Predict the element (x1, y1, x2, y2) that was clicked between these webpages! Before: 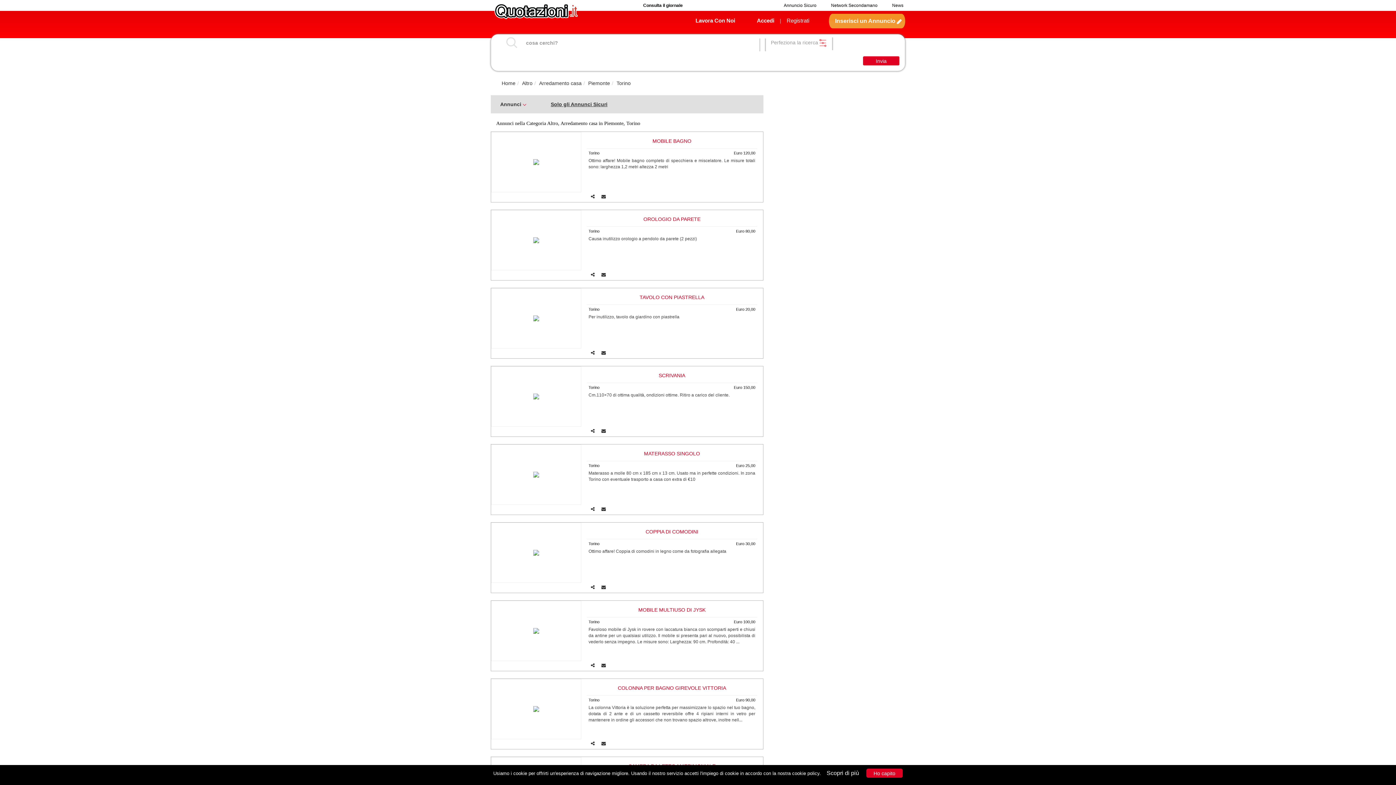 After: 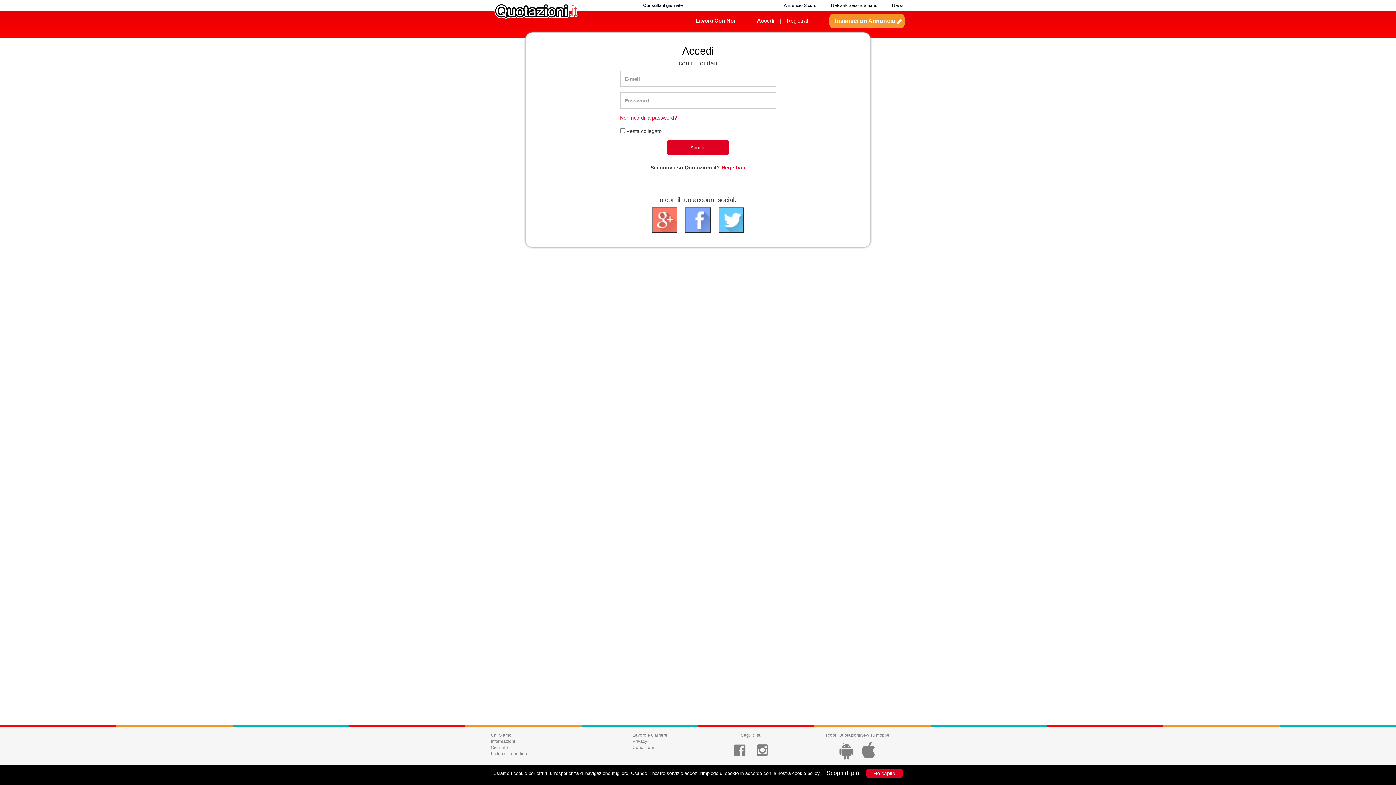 Action: bbox: (599, 429, 608, 433)